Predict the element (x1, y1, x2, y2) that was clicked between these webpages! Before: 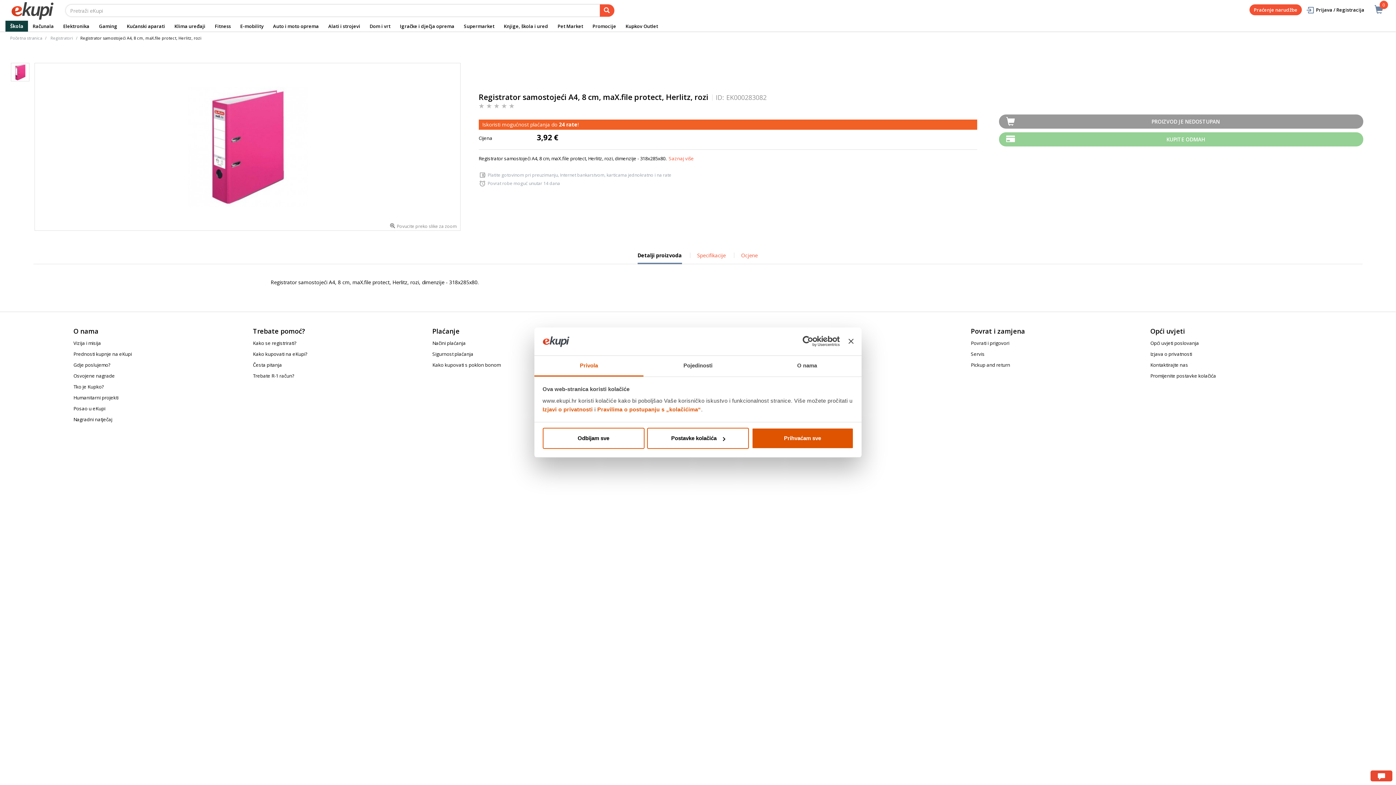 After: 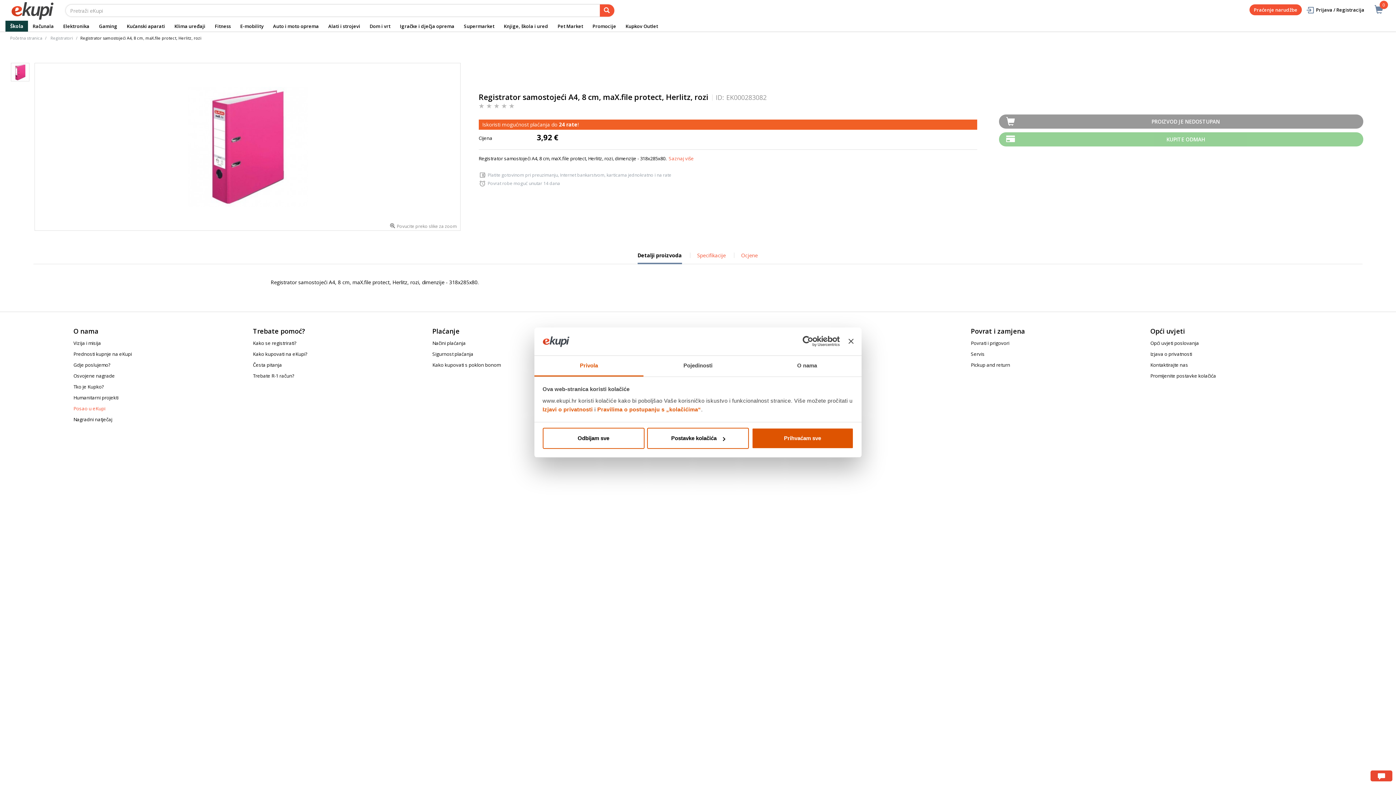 Action: label: Posao u eKupi bbox: (73, 405, 105, 412)